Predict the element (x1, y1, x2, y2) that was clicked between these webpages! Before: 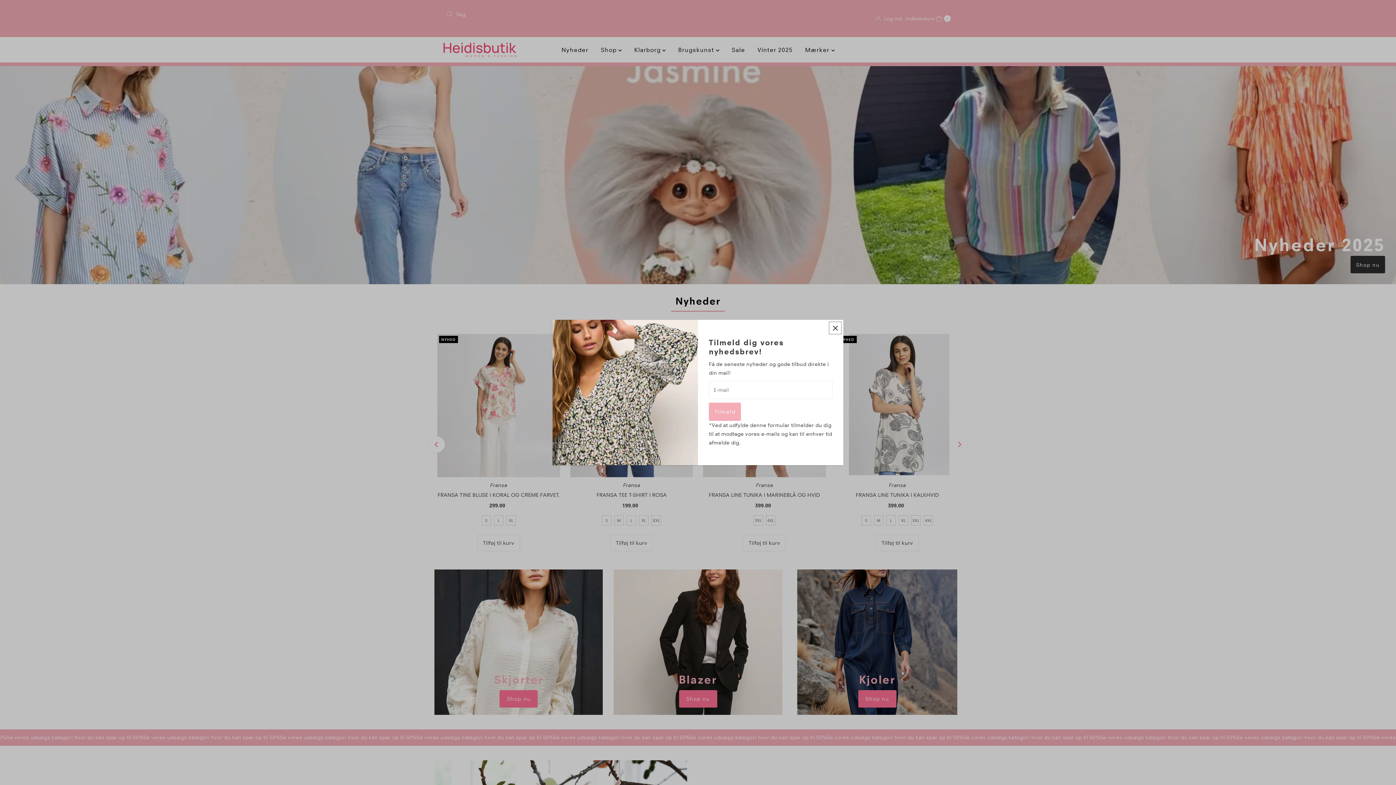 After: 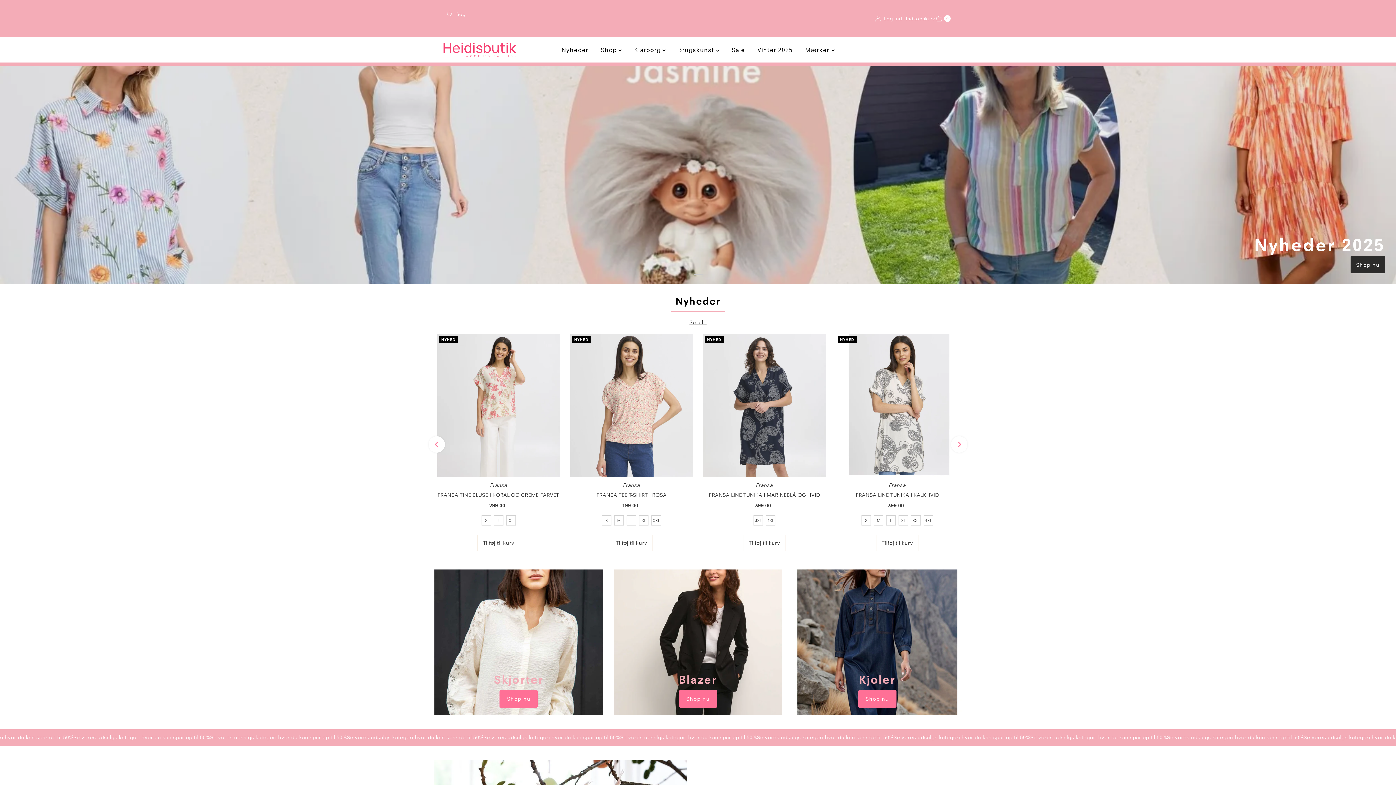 Action: label: Close popup bbox: (829, 321, 841, 334)